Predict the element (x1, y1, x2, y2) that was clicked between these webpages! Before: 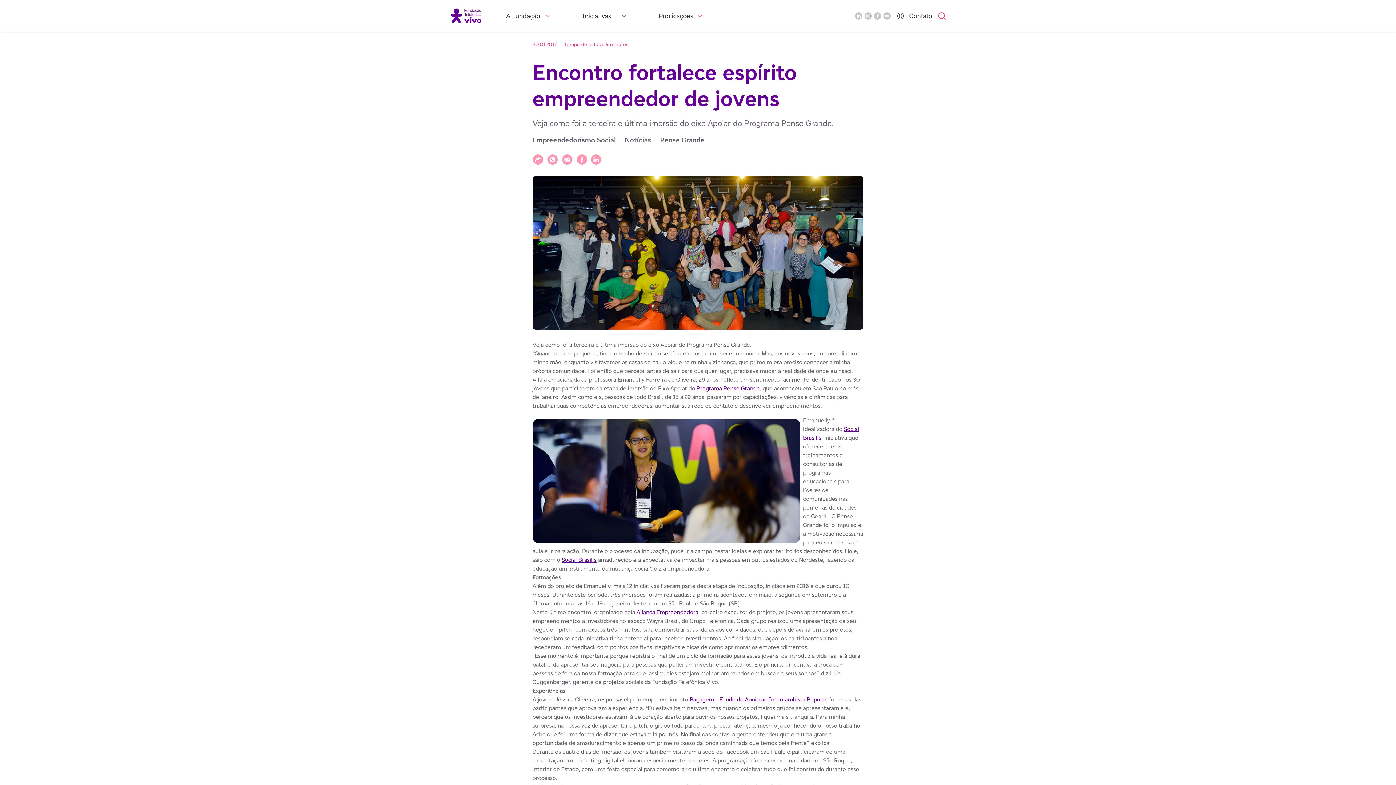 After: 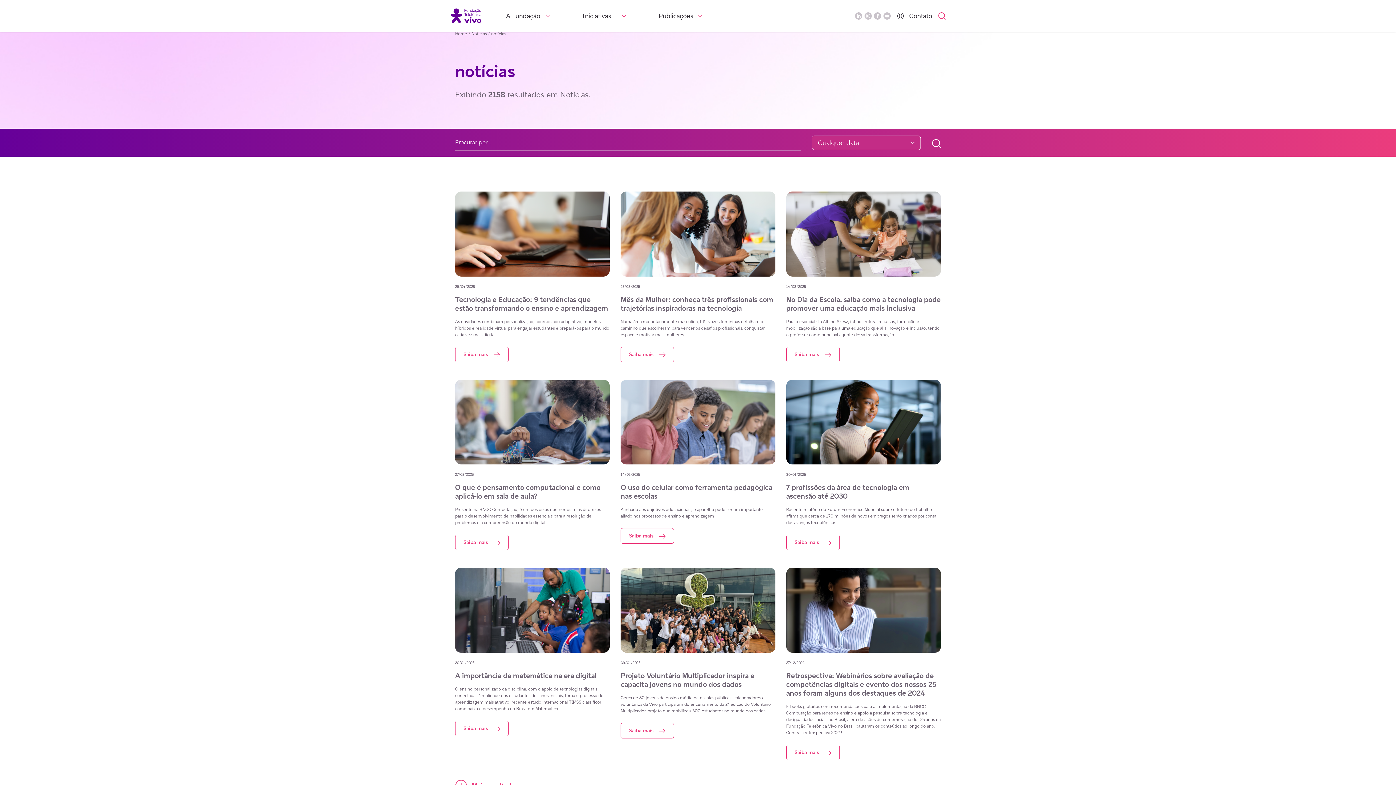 Action: bbox: (625, 135, 651, 144) label: Link de acesso a categoria Notícias